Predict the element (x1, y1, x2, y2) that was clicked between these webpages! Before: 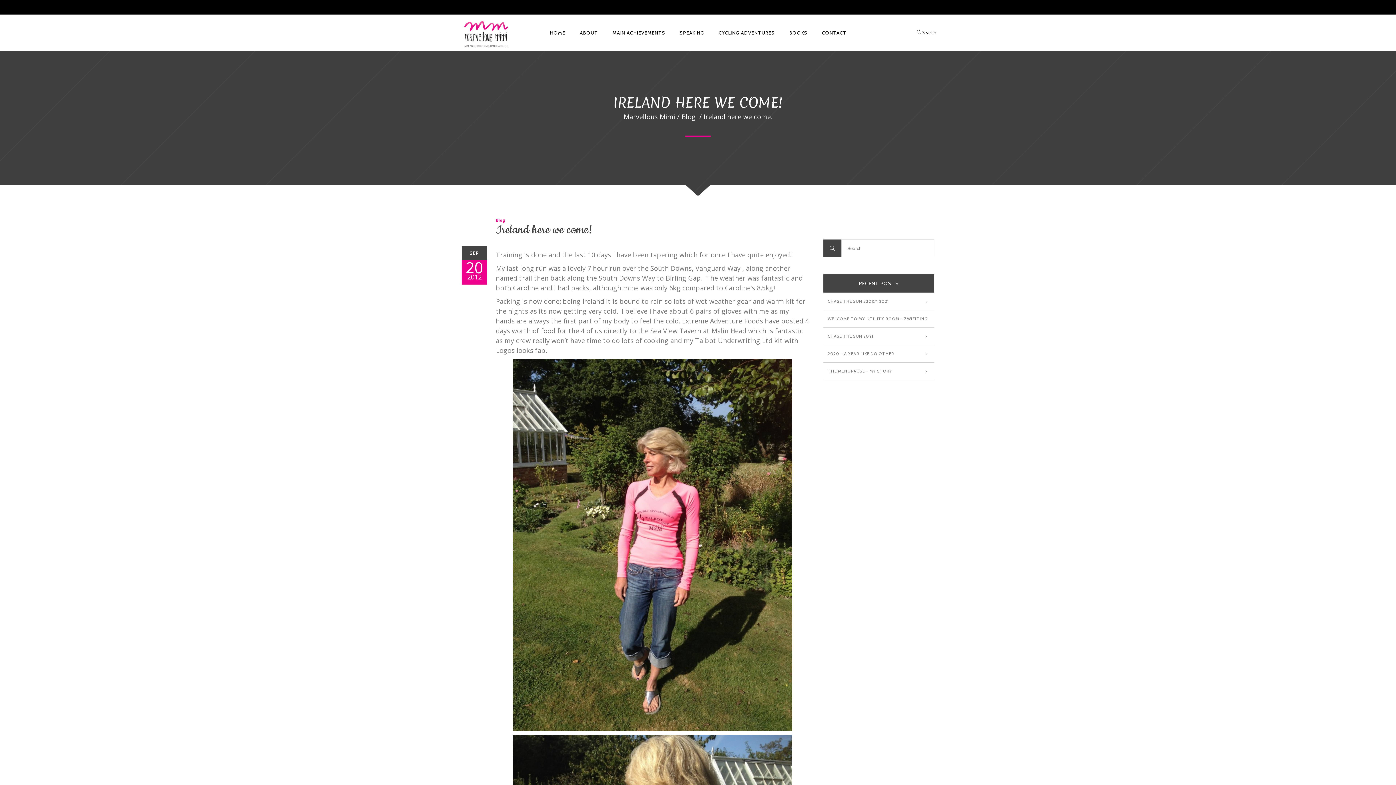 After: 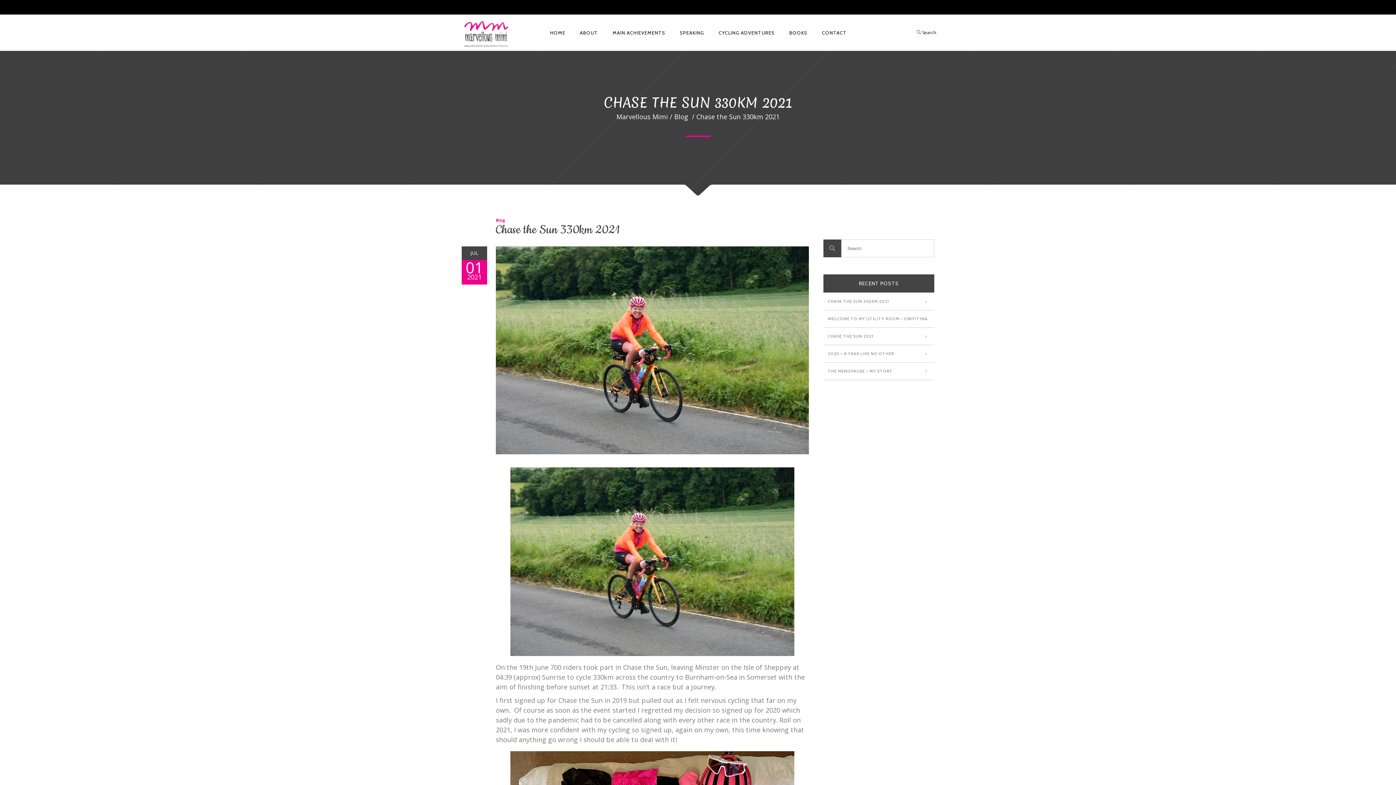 Action: label: CHASE THE SUN 330KM 2021 bbox: (823, 296, 889, 306)